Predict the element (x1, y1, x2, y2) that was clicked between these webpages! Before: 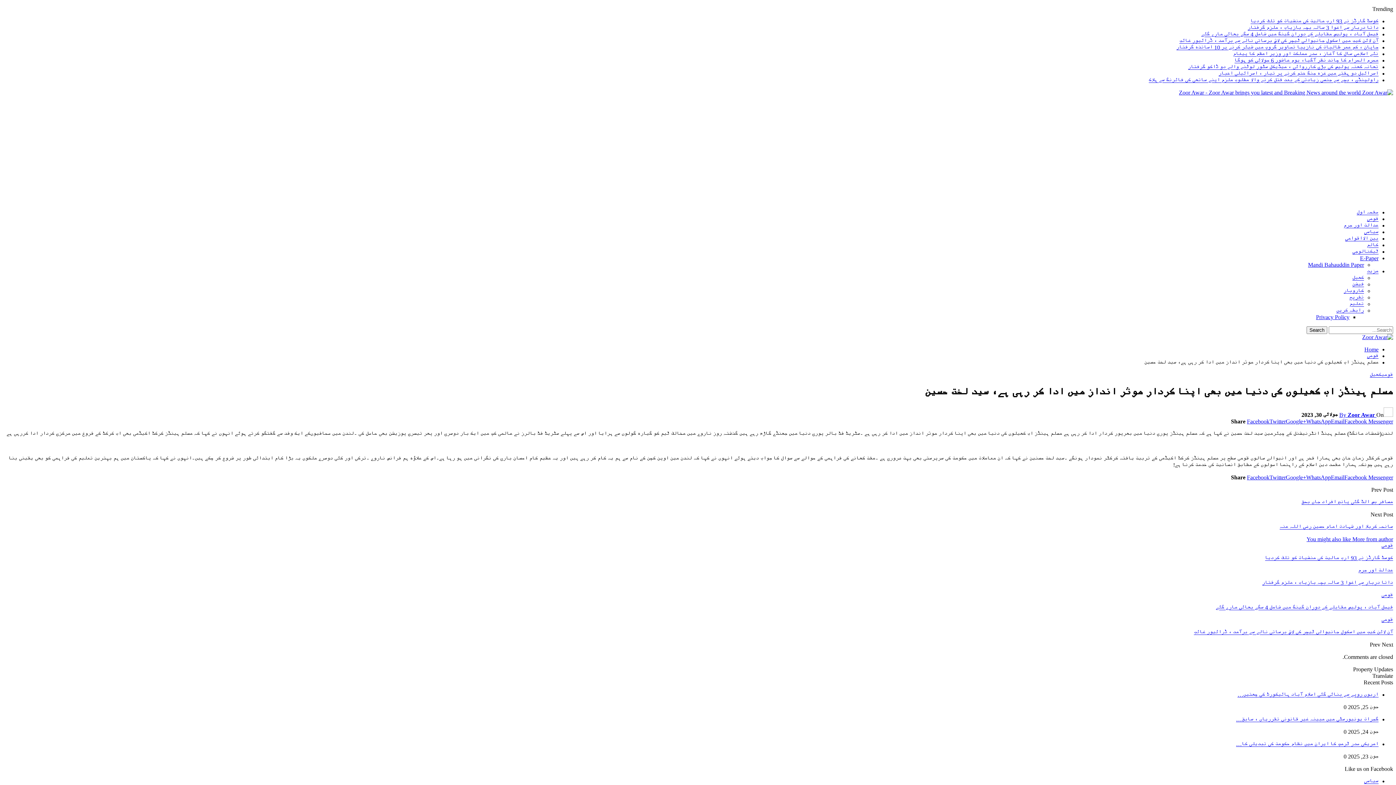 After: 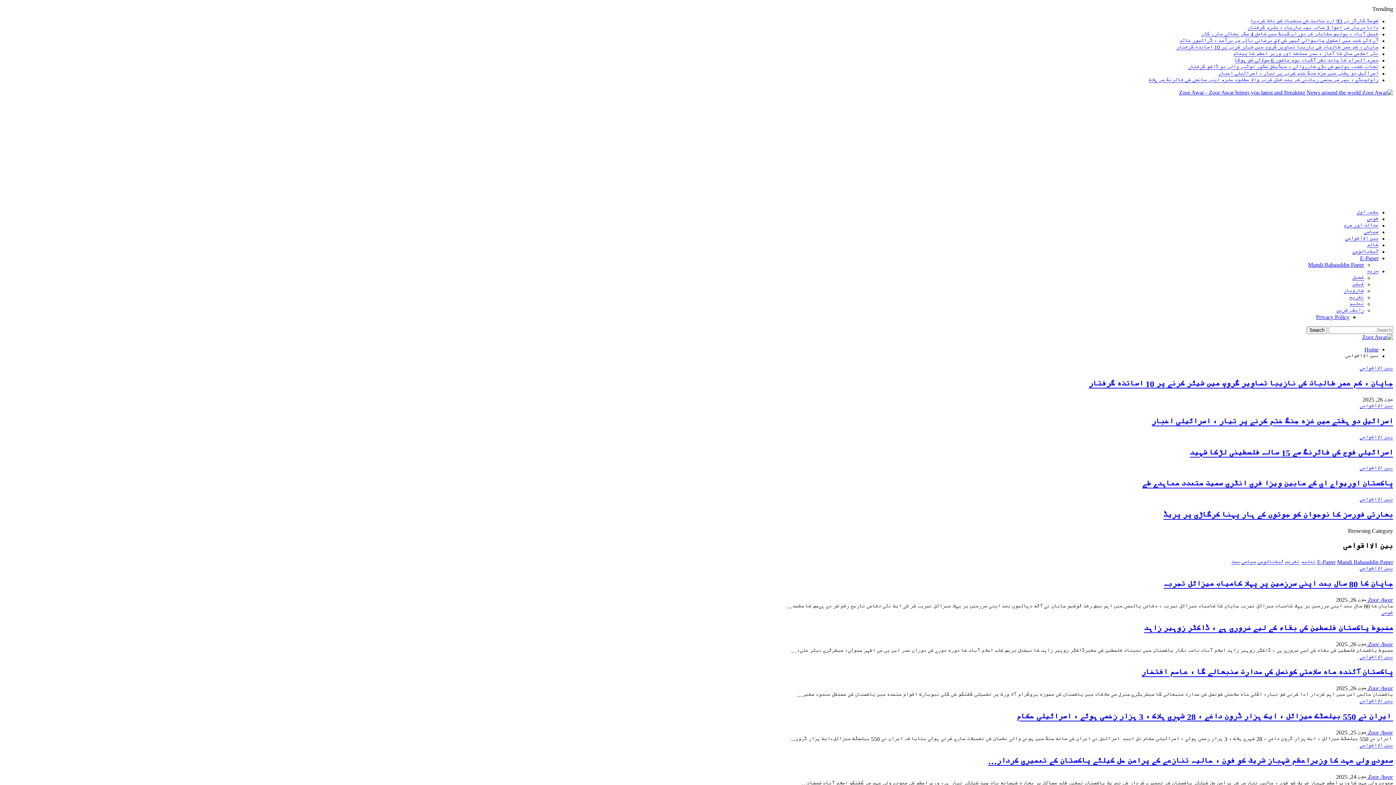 Action: label: بین الااقوامی bbox: (1345, 235, 1378, 241)